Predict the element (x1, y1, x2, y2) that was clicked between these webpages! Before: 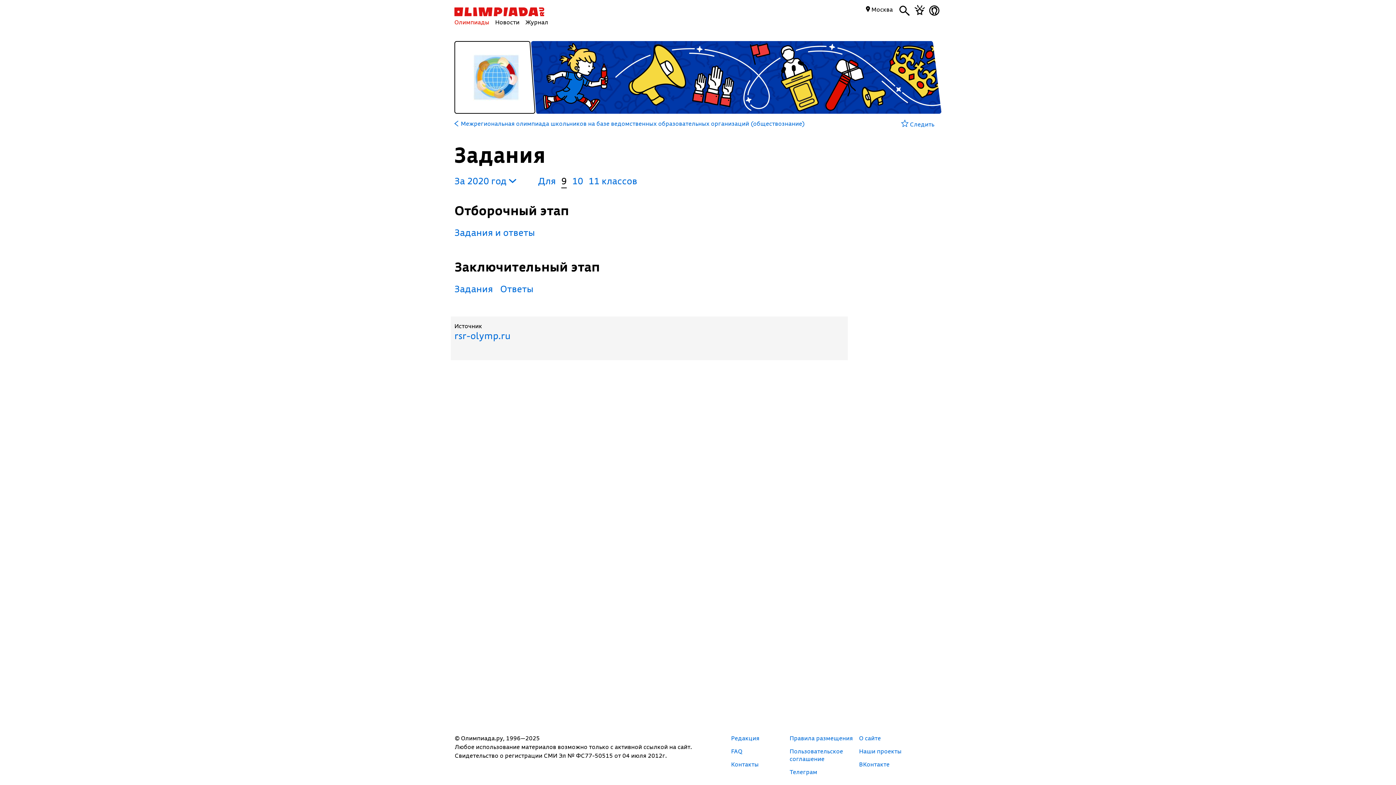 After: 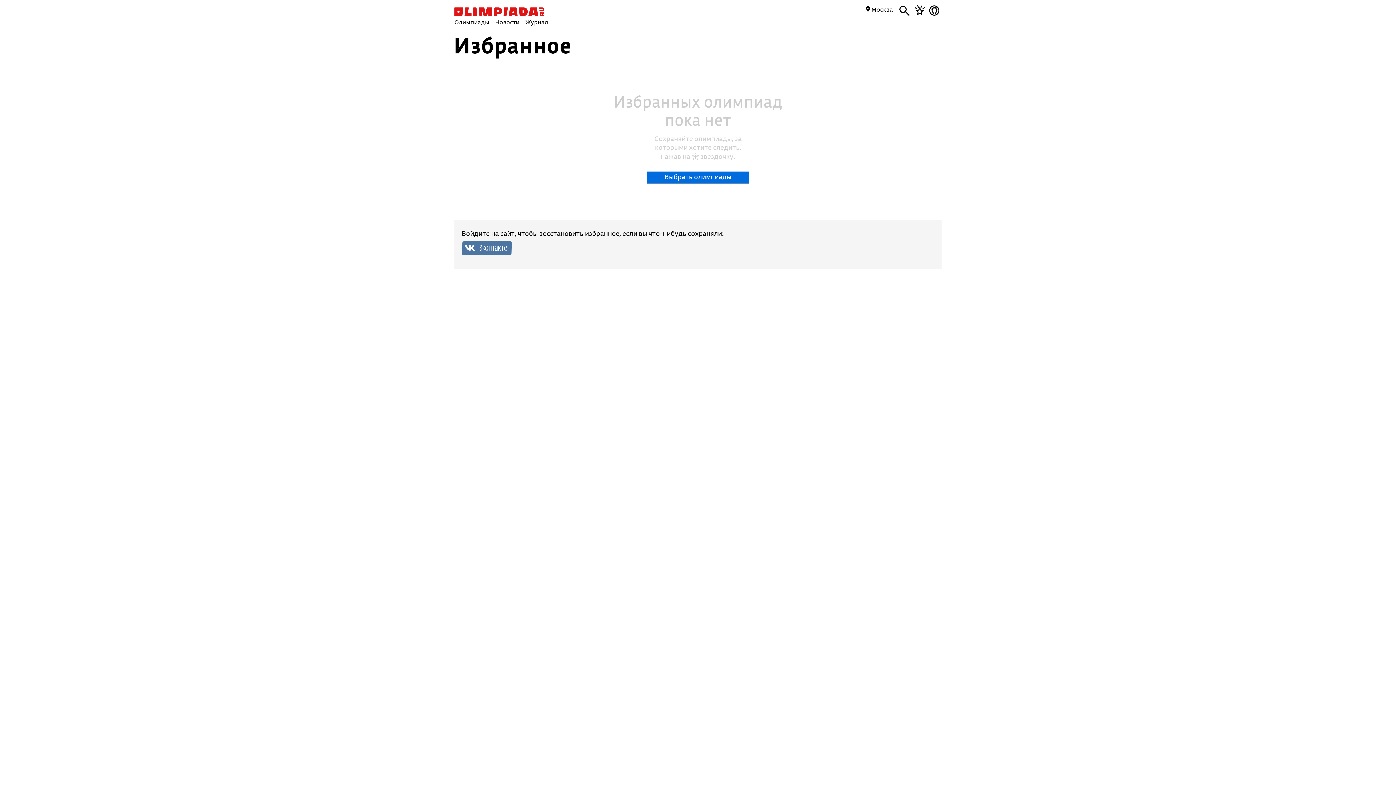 Action: bbox: (912, 5, 927, 27)